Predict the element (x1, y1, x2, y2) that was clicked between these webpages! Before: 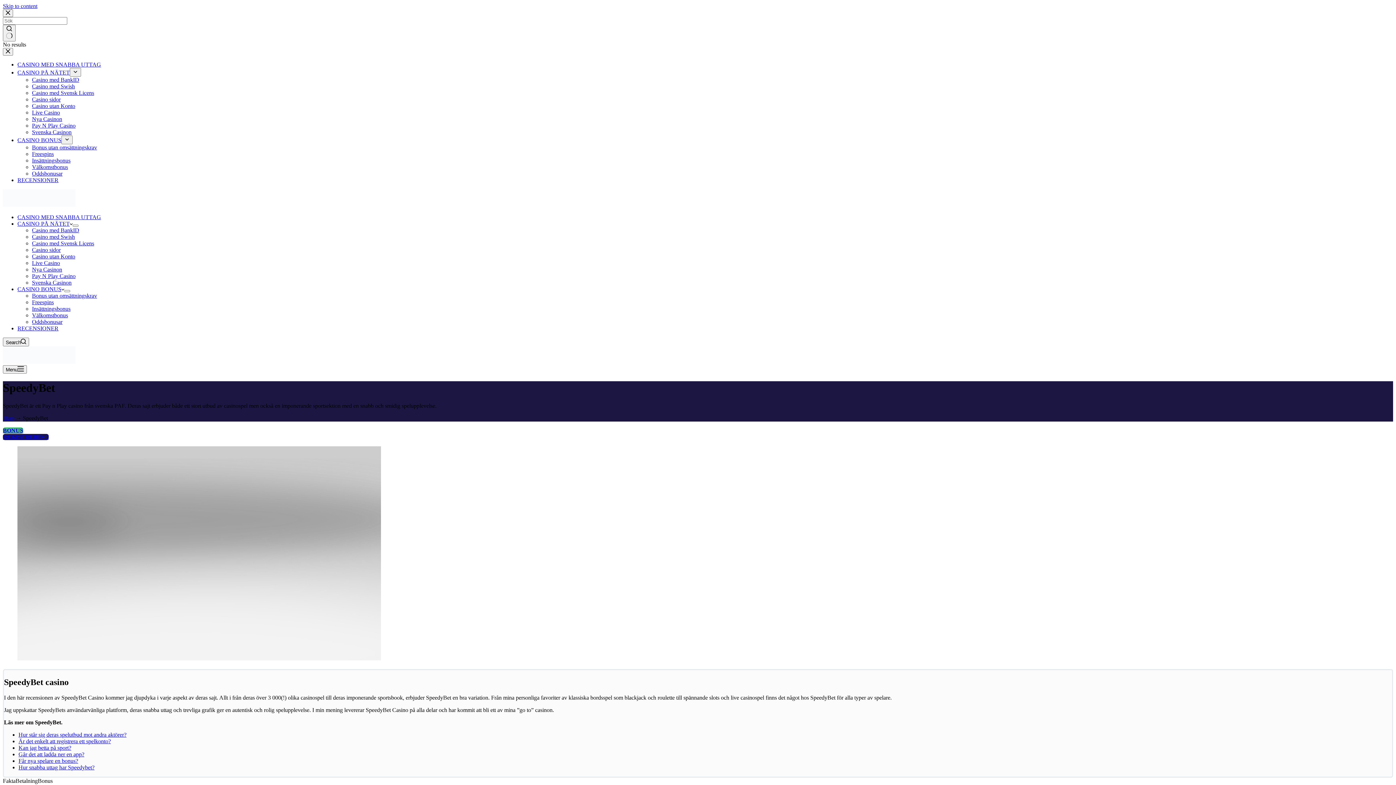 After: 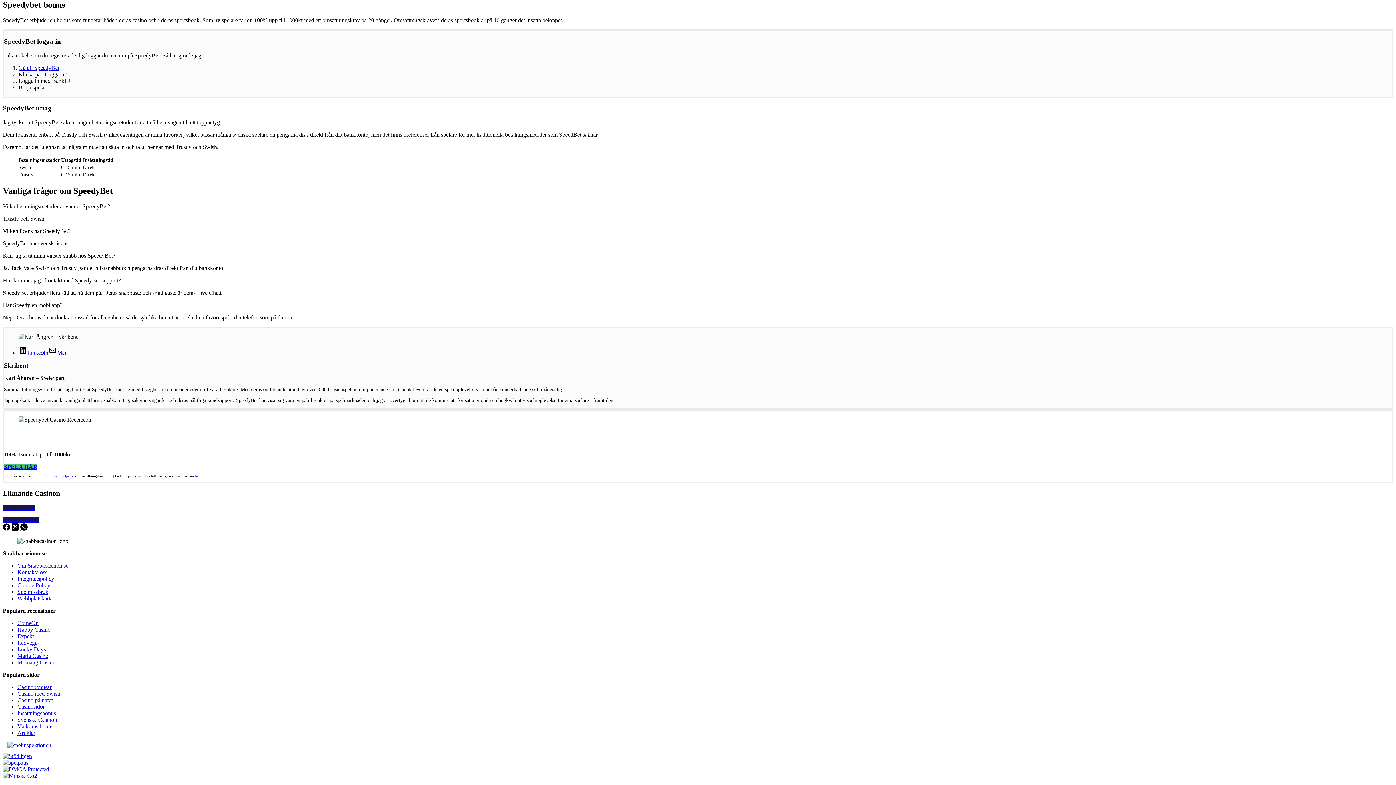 Action: label: BONUS bbox: (2, 427, 23, 433)